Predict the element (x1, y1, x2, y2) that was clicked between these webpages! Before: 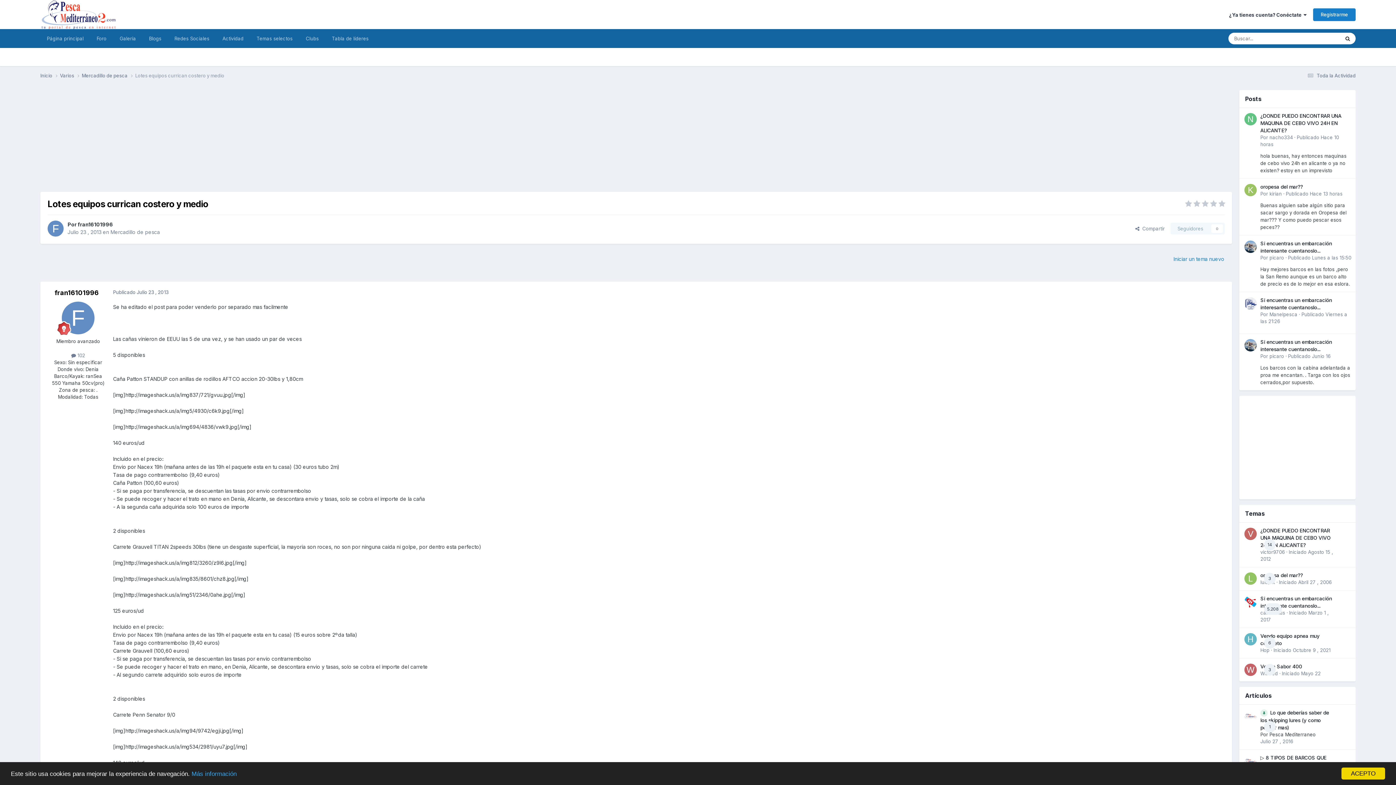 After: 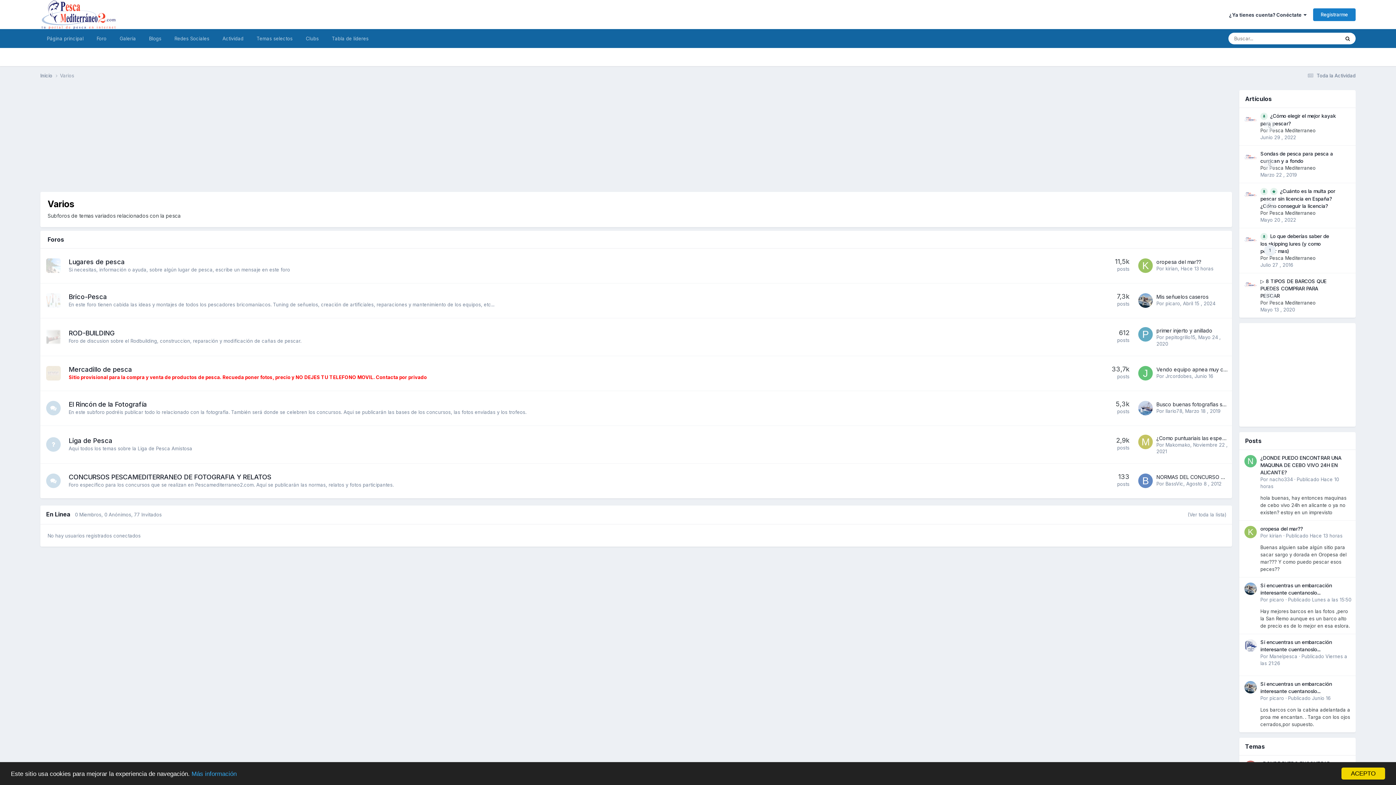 Action: bbox: (60, 72, 81, 79) label: Varios 